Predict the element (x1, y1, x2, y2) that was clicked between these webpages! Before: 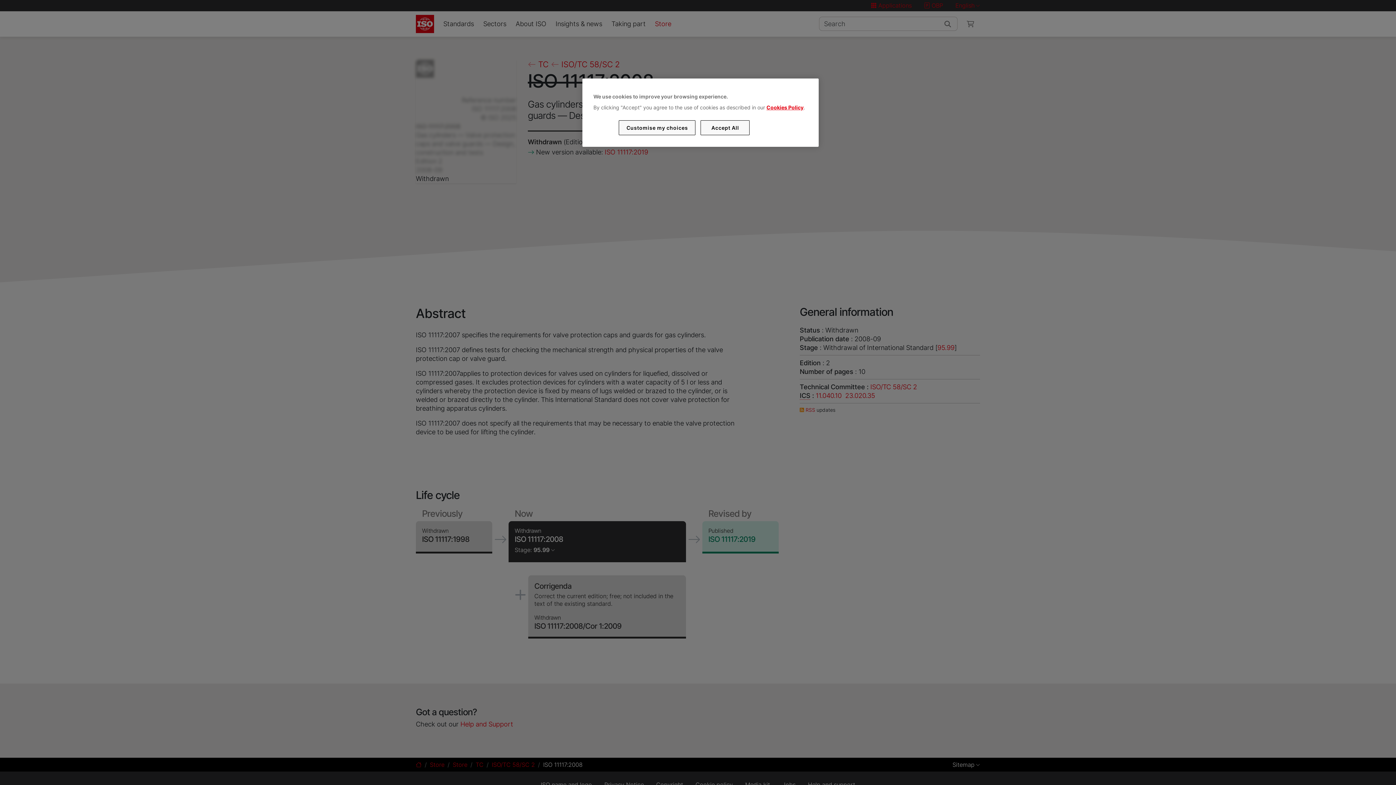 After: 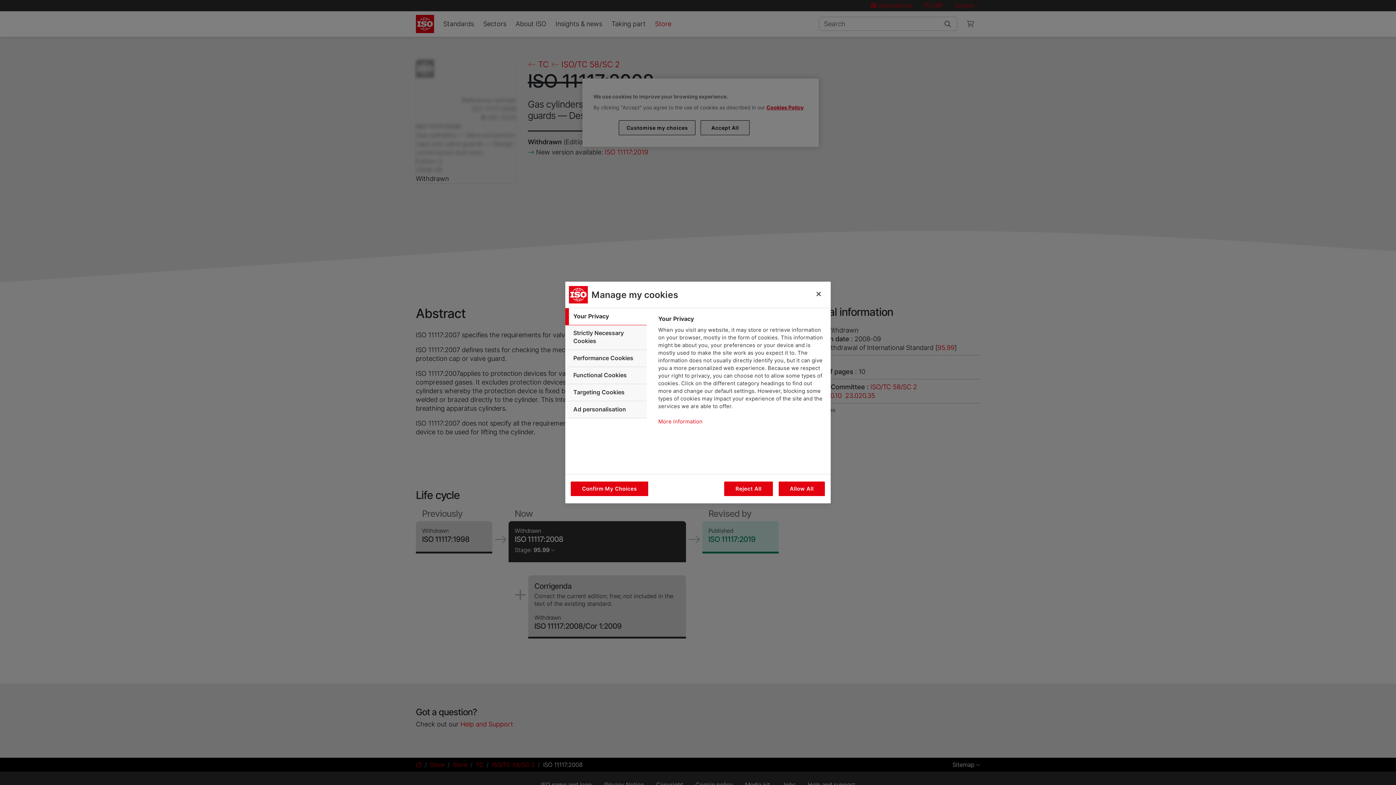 Action: bbox: (619, 120, 695, 135) label: Customise my choices